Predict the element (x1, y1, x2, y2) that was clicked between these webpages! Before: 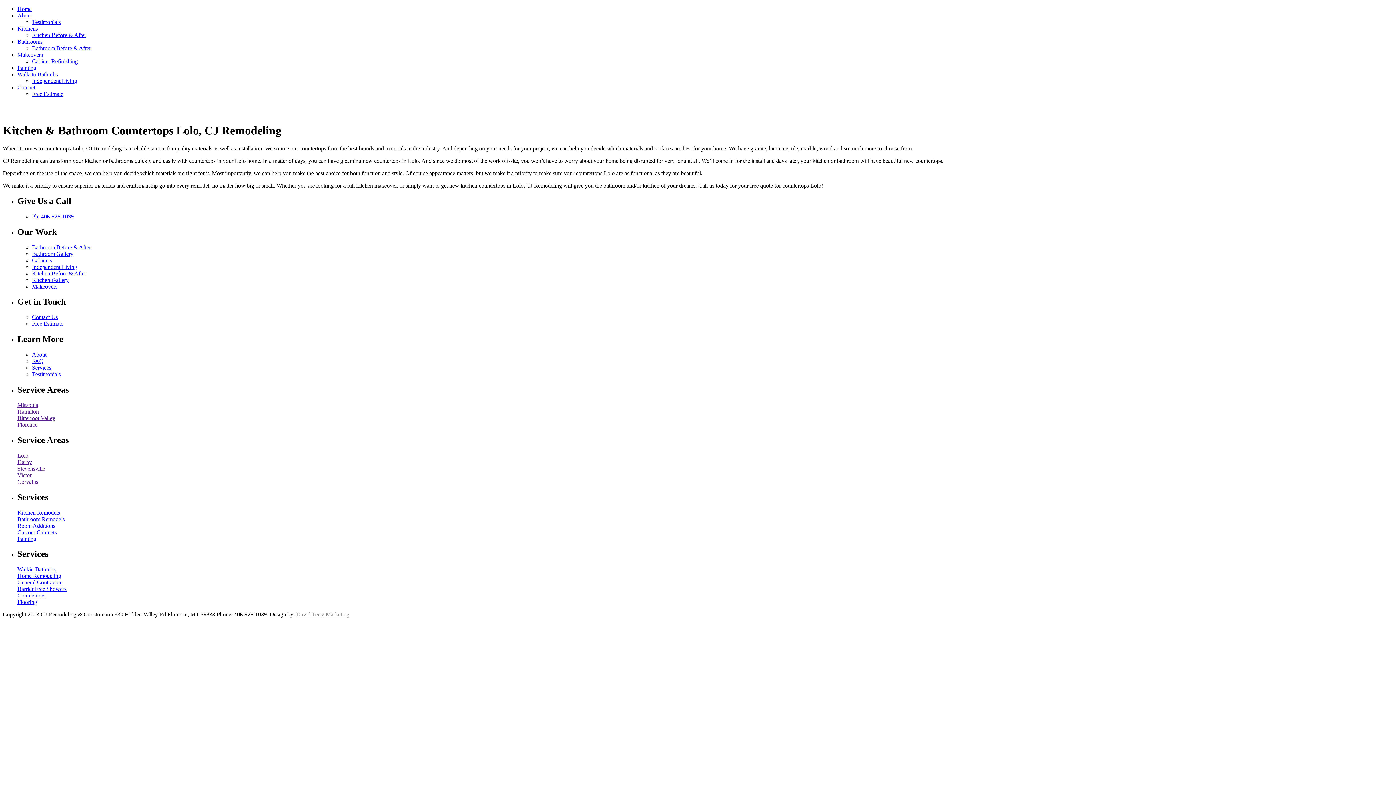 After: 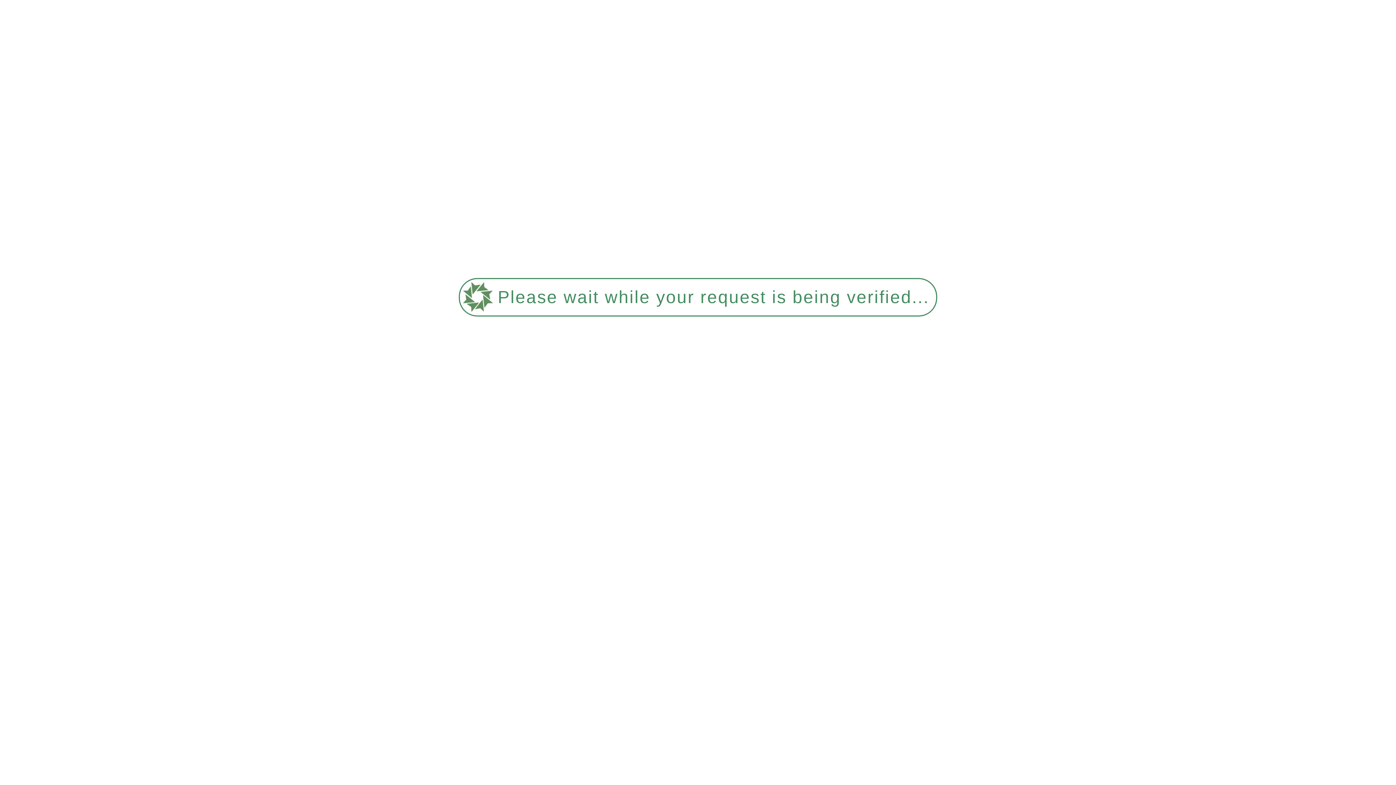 Action: label: Home bbox: (17, 5, 31, 12)